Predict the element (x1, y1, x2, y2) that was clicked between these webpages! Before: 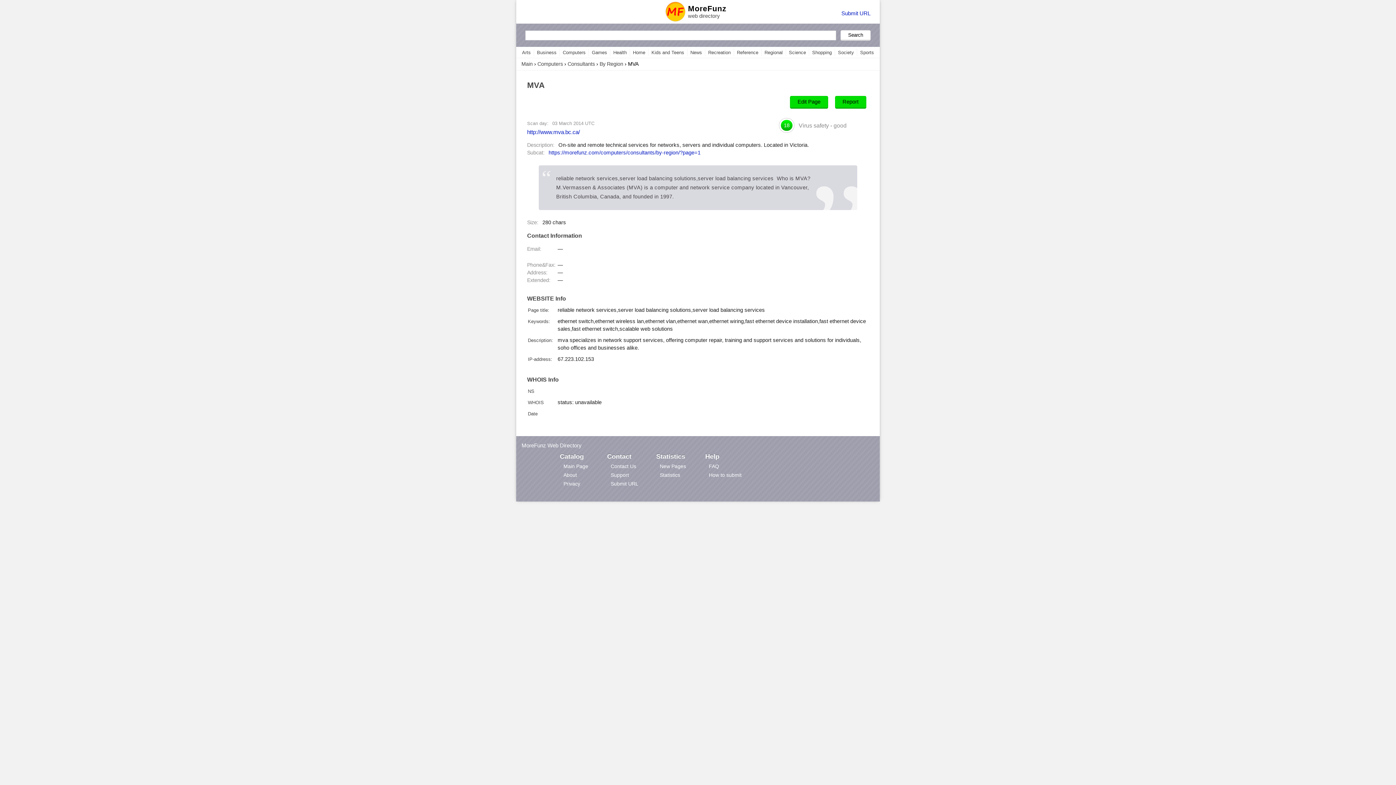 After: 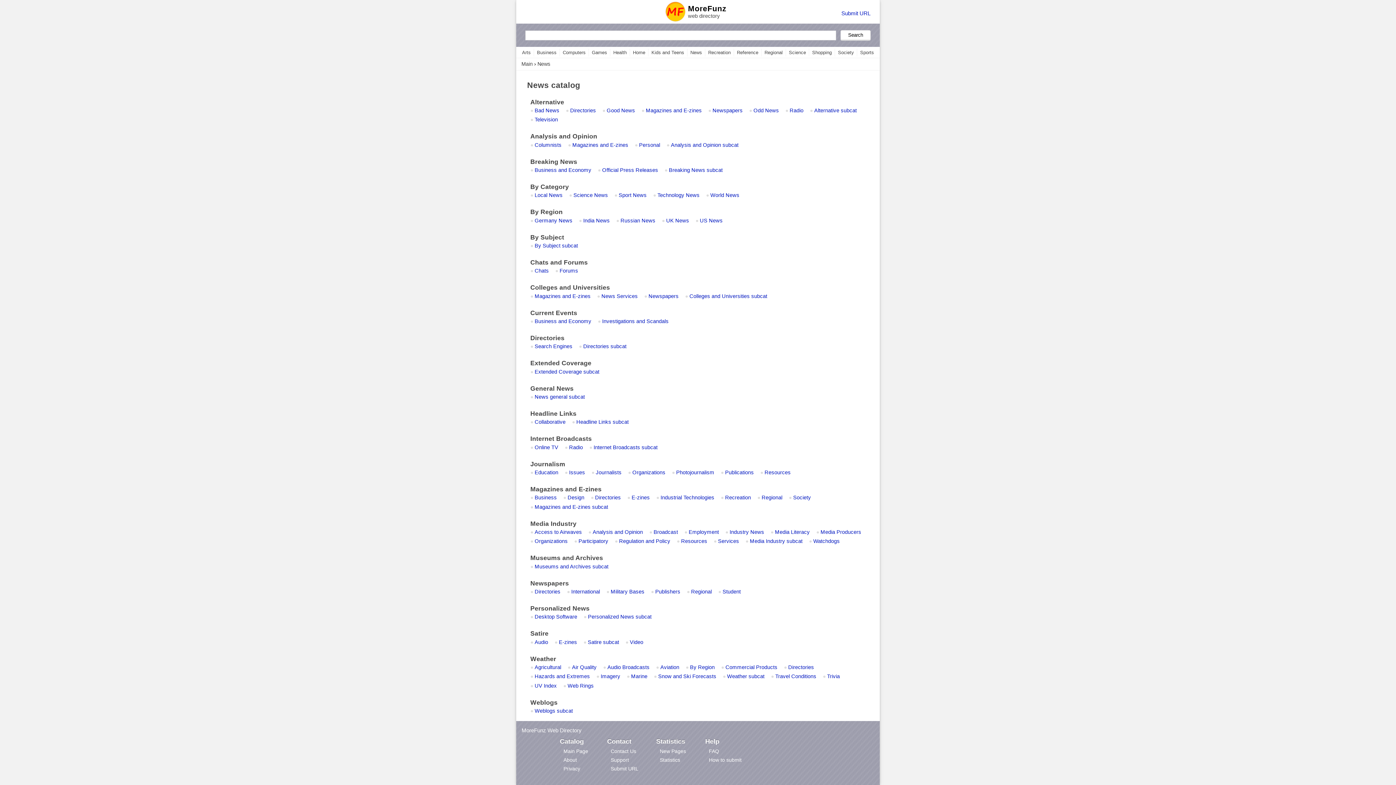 Action: label: News bbox: (690, 49, 702, 55)